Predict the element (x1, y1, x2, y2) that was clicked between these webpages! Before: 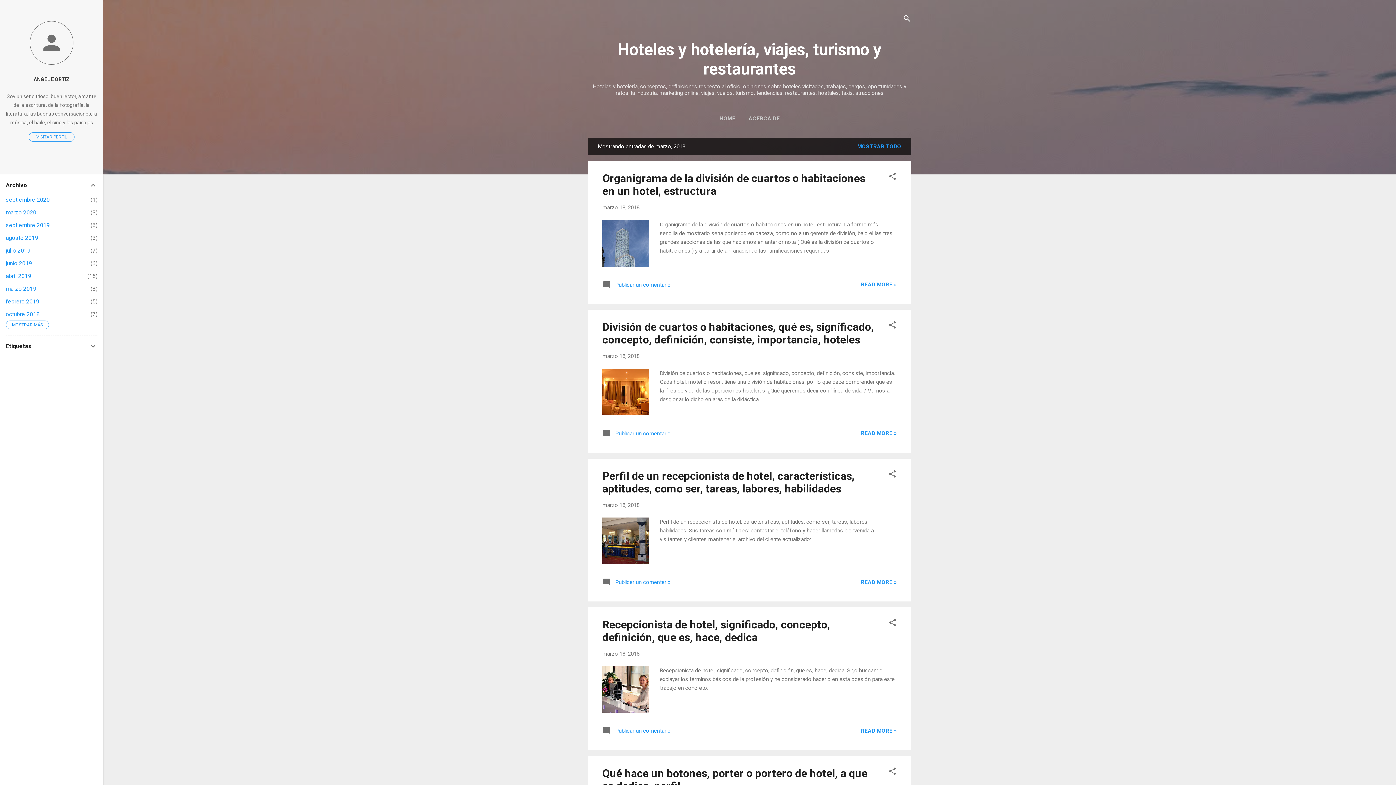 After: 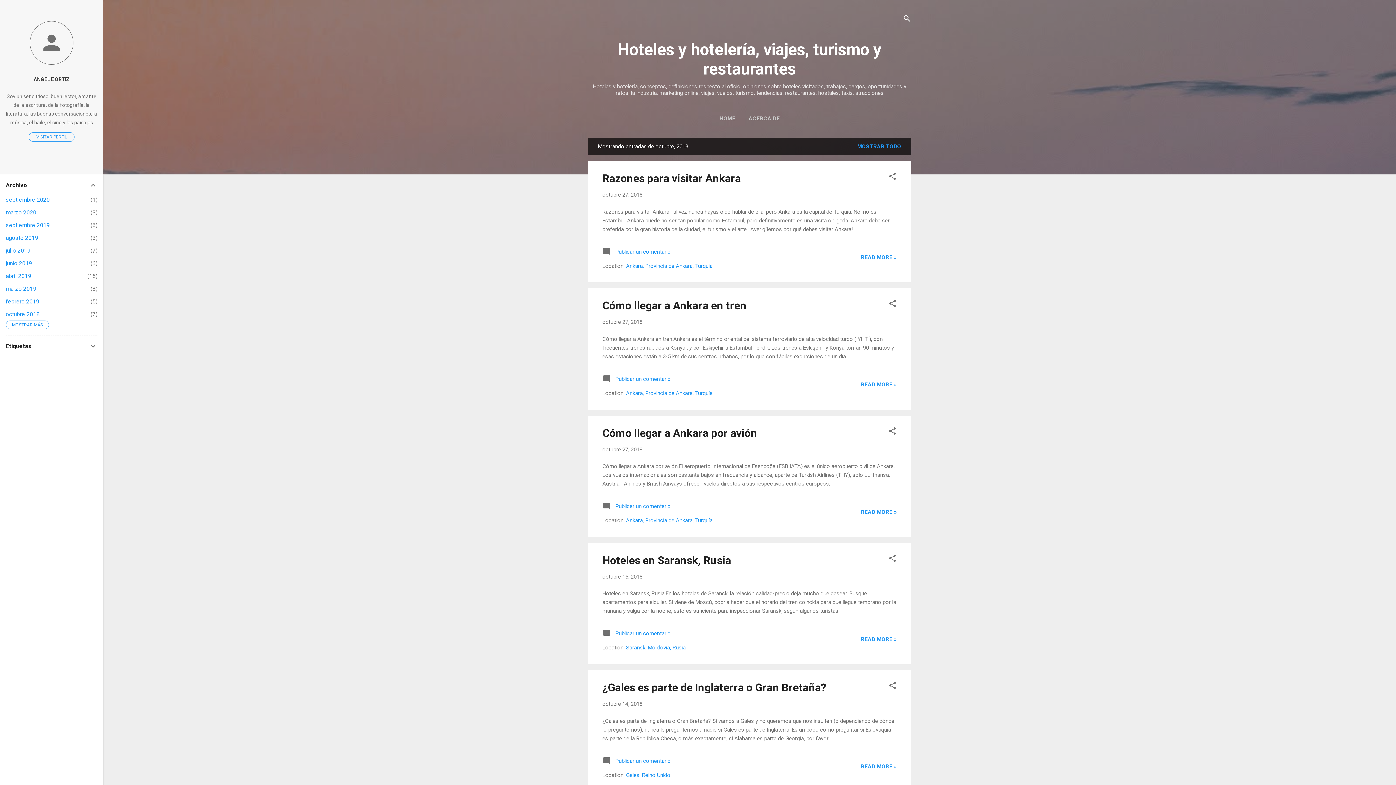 Action: bbox: (5, 310, 39, 317) label: octubre 2018
7